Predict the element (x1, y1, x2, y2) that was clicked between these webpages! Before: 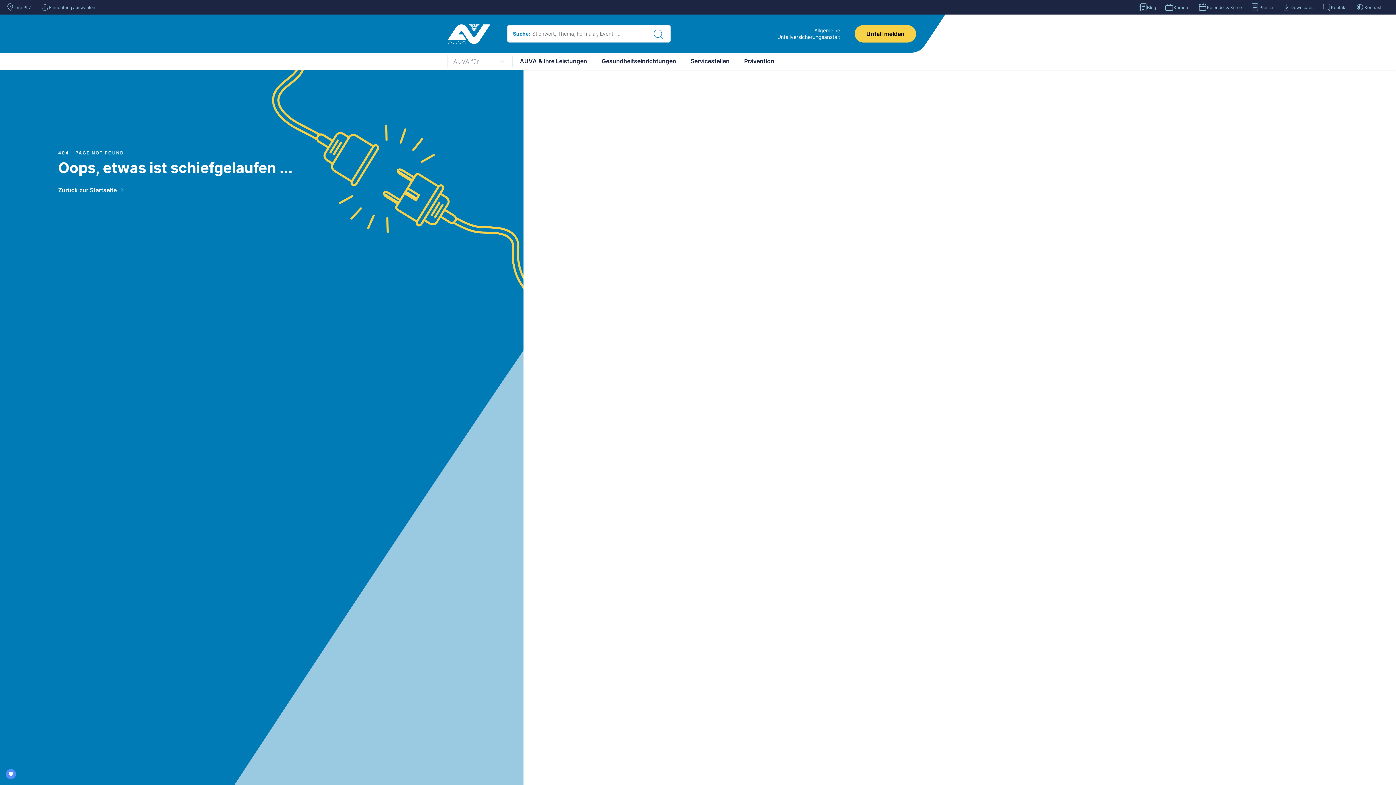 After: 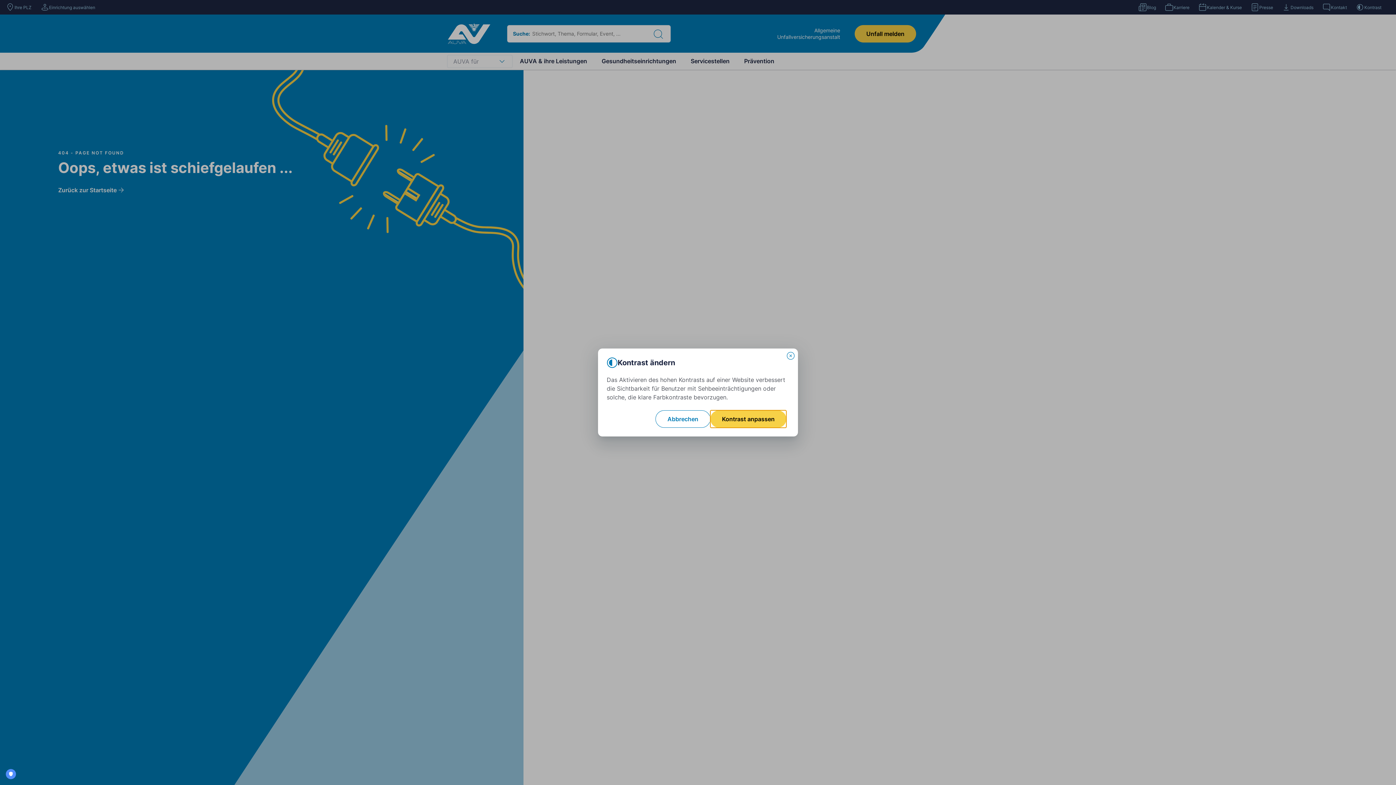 Action: label: Kontrast bbox: (1356, 2, 1381, 11)